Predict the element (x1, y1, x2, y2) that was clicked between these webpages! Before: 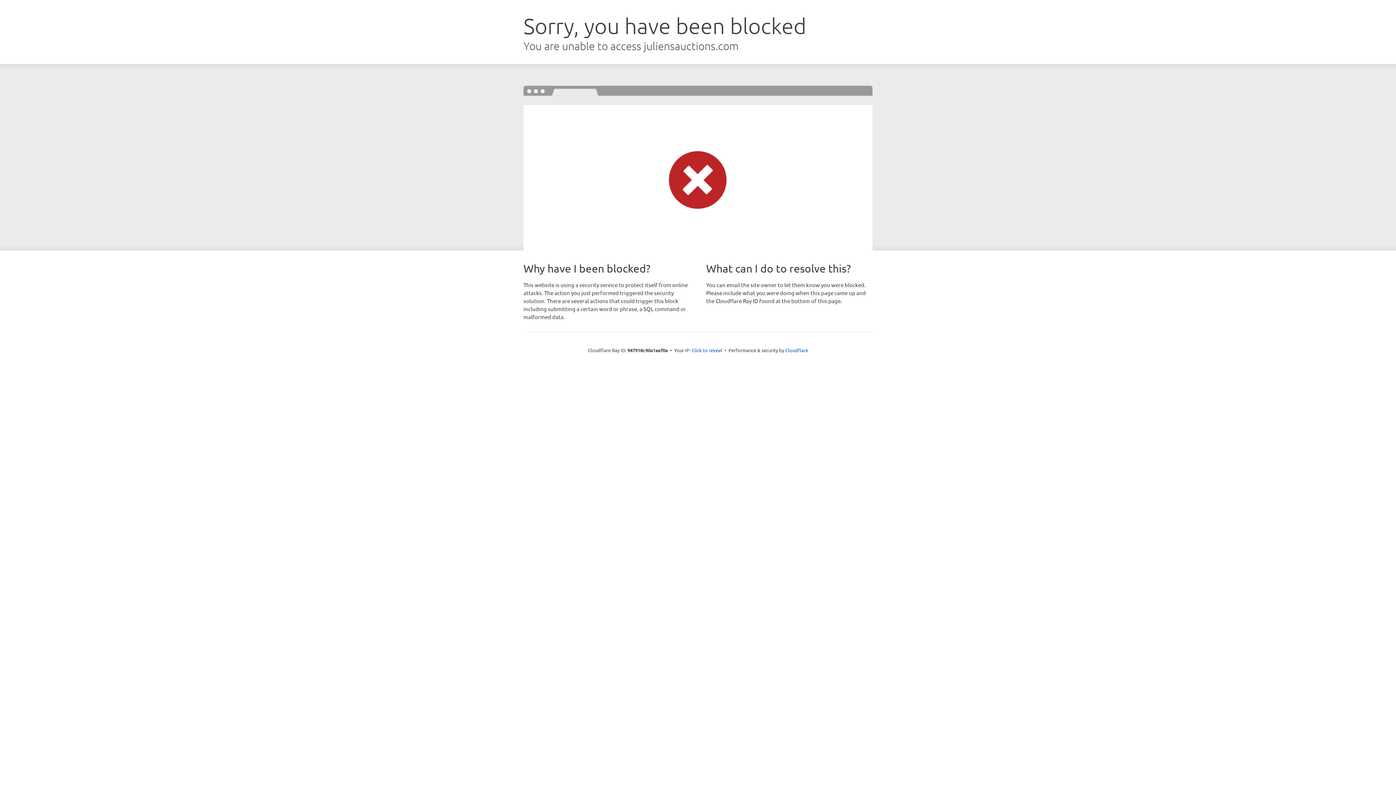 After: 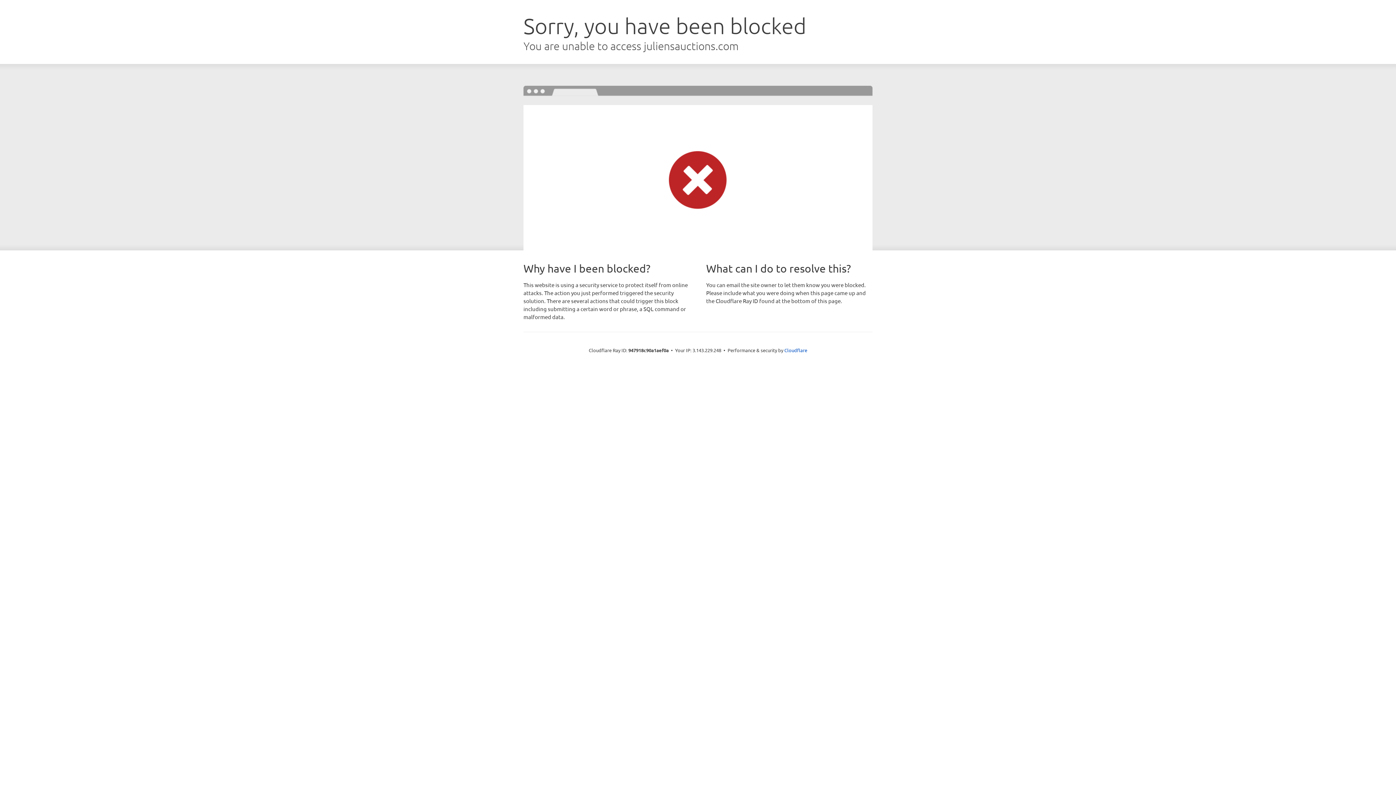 Action: bbox: (691, 346, 722, 353) label: Click to reveal